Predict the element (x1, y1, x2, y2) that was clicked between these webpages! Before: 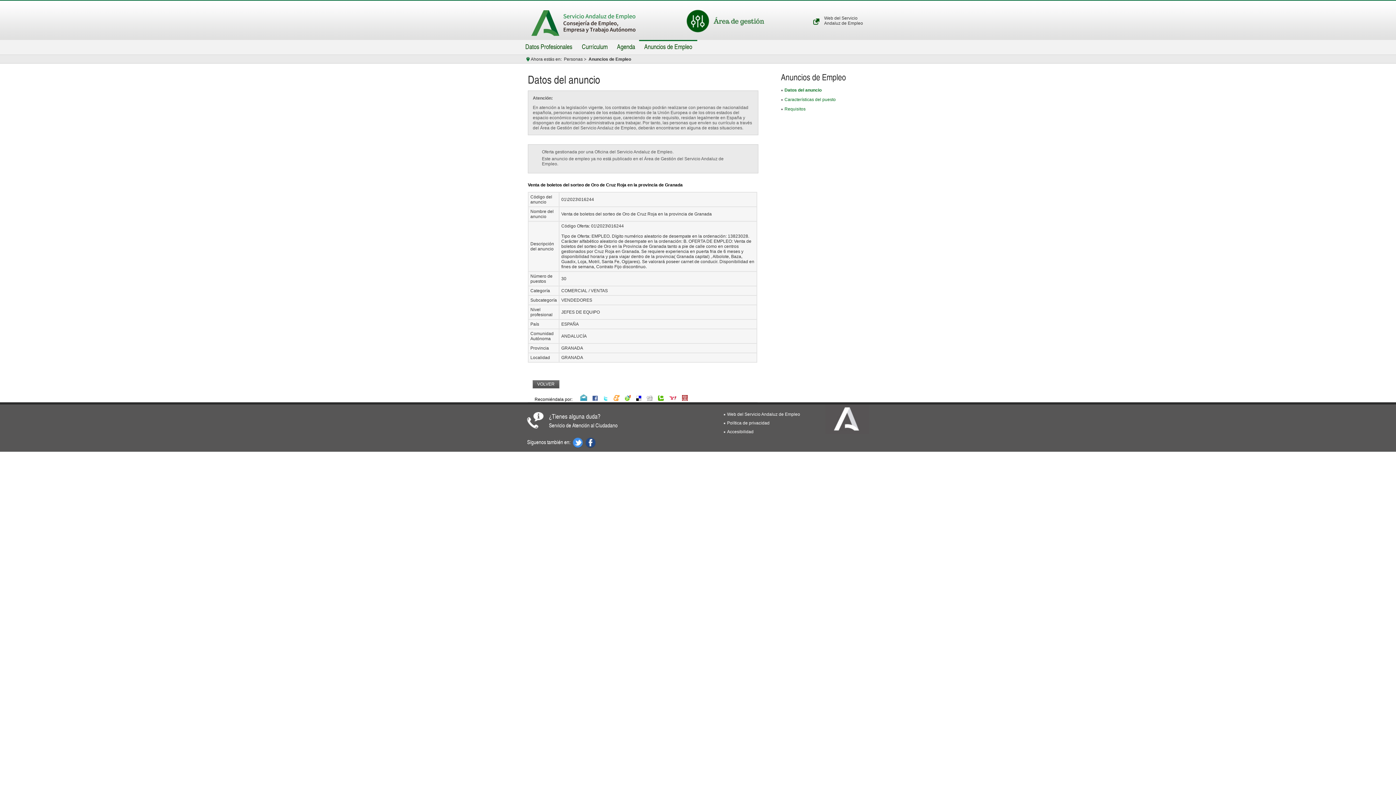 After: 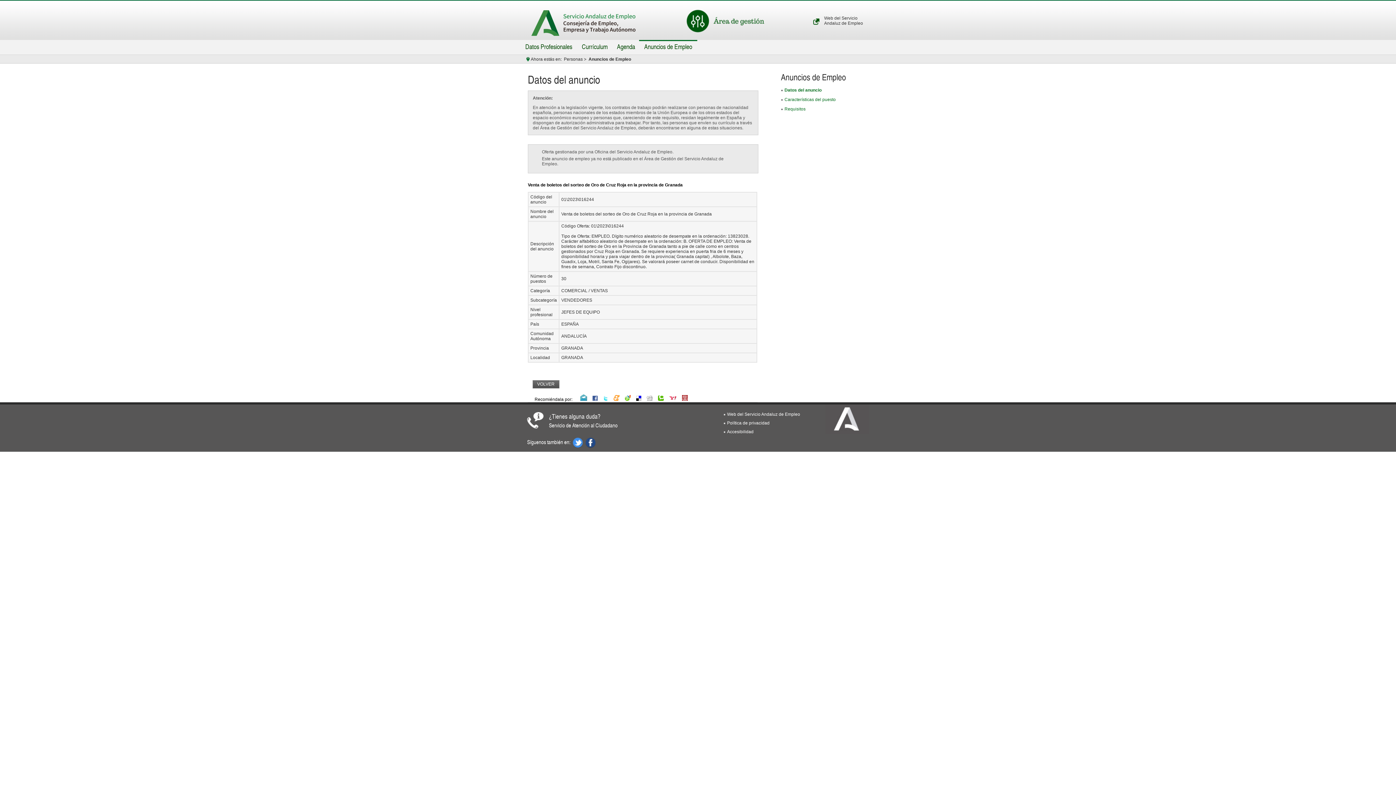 Action: bbox: (549, 411, 600, 420) label: ¿Tienes alguna duda?